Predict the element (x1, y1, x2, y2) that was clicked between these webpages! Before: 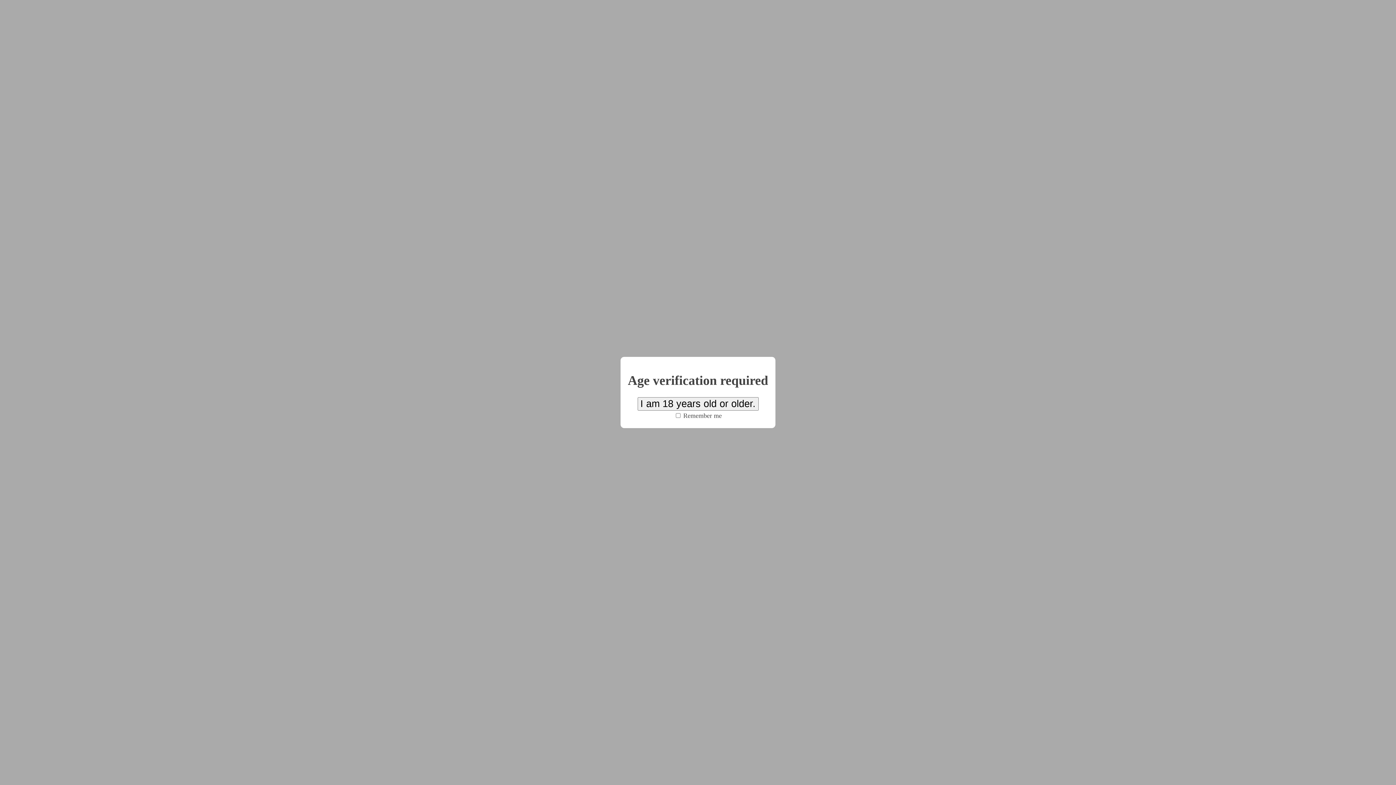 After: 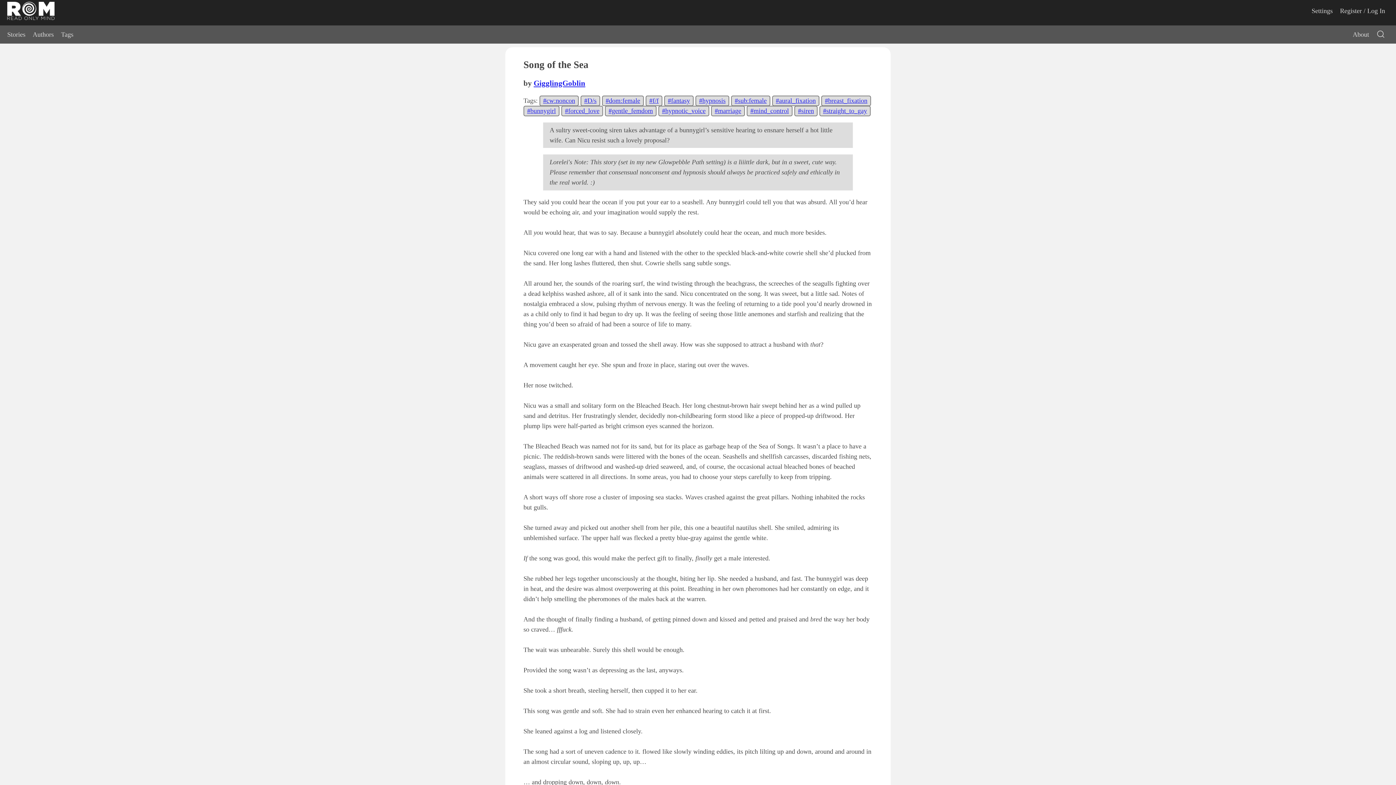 Action: label: I am 18 years old or older. bbox: (637, 397, 758, 410)